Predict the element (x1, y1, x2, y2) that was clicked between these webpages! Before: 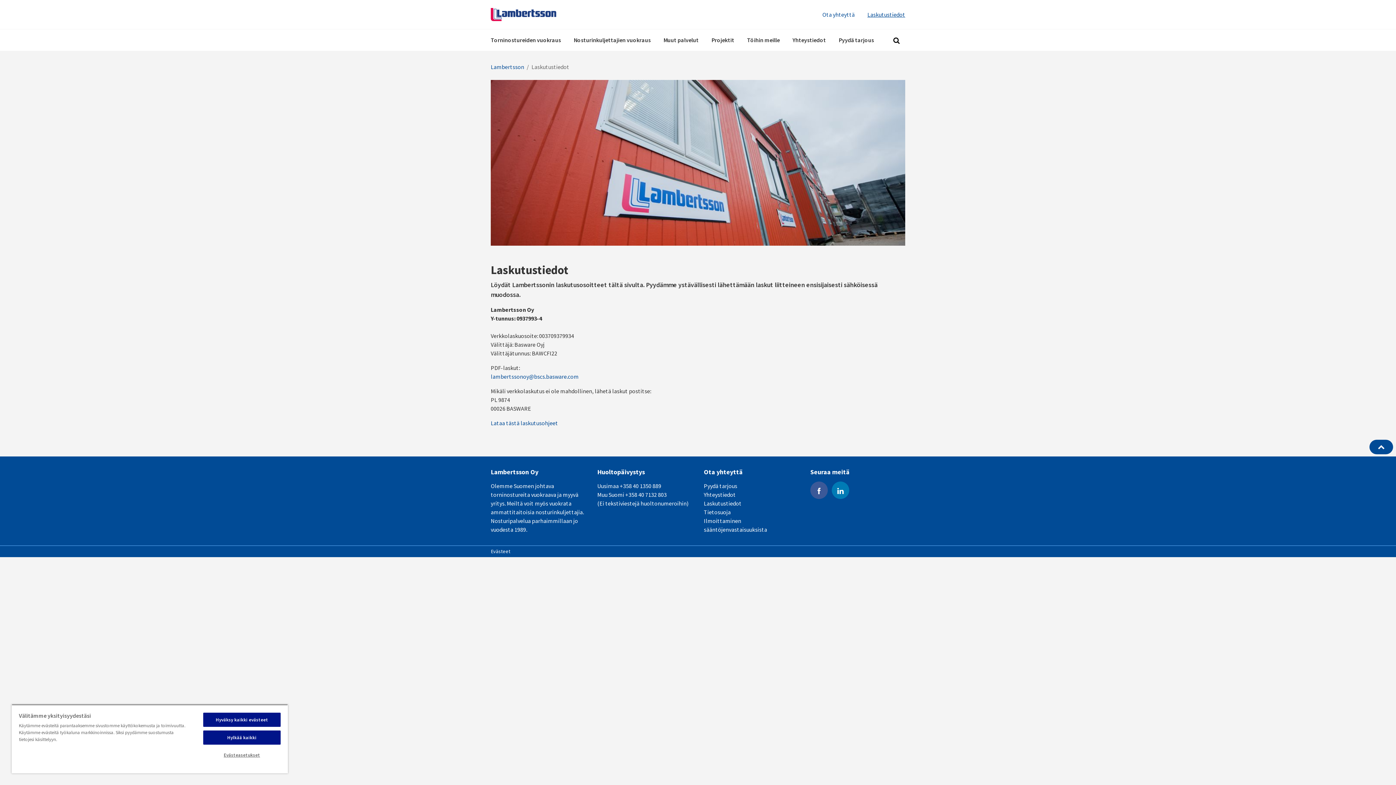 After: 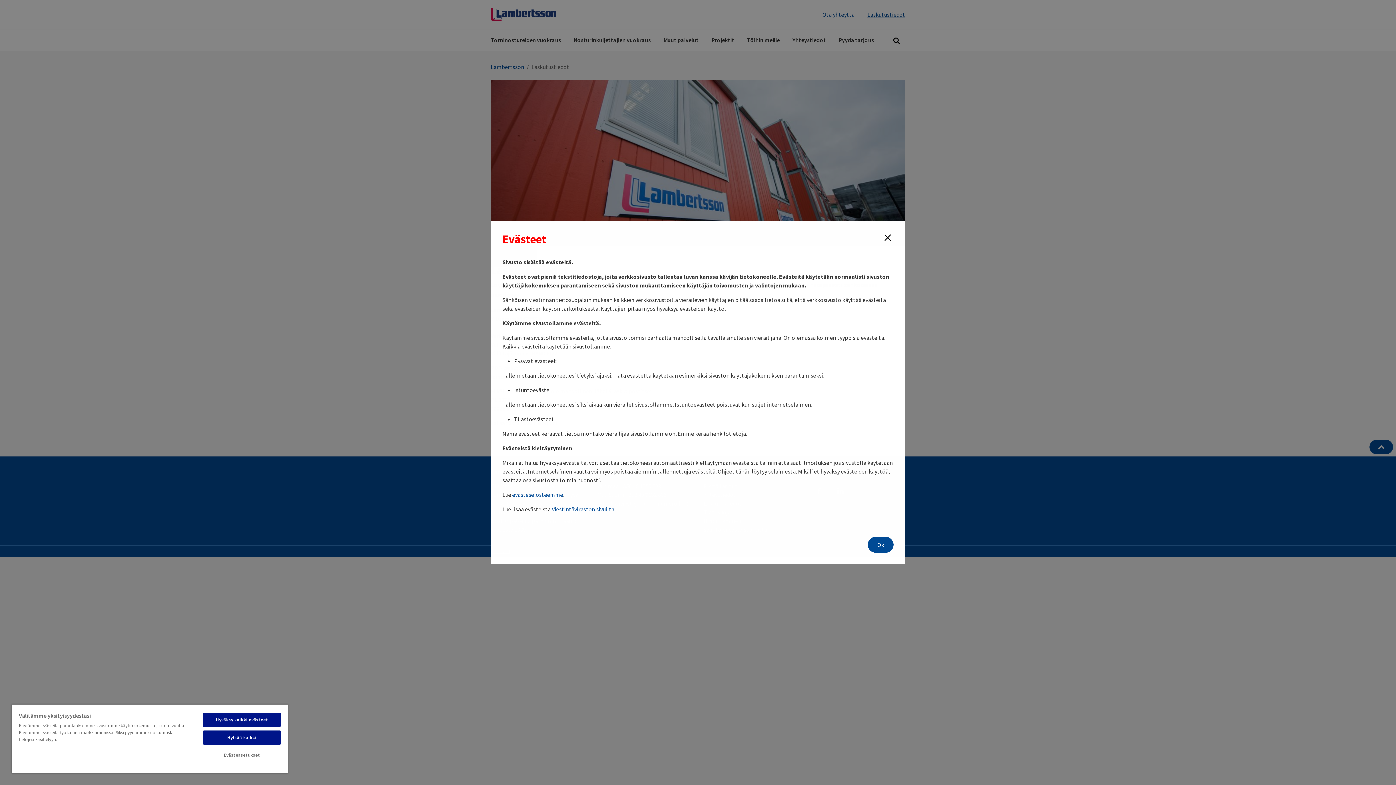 Action: label: Evästeet bbox: (490, 547, 510, 555)